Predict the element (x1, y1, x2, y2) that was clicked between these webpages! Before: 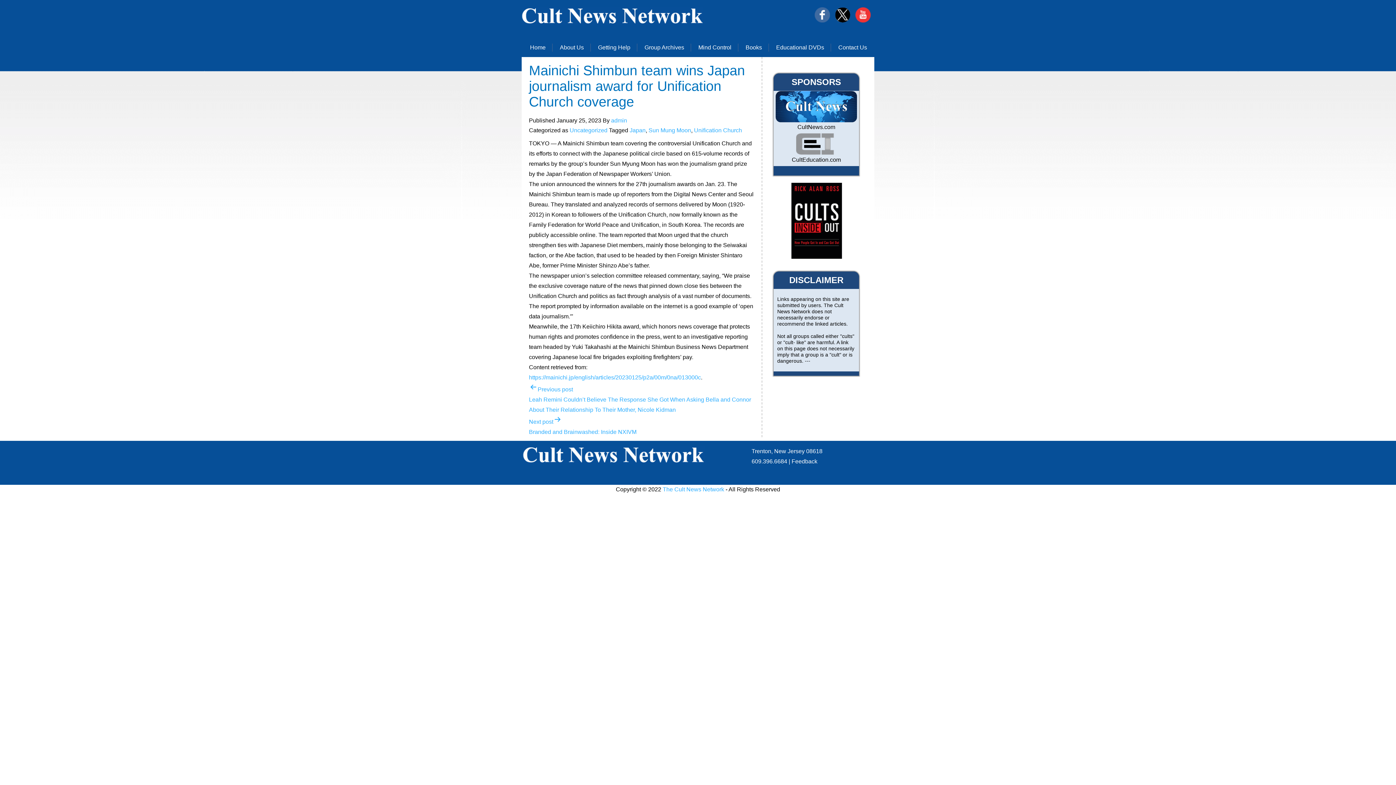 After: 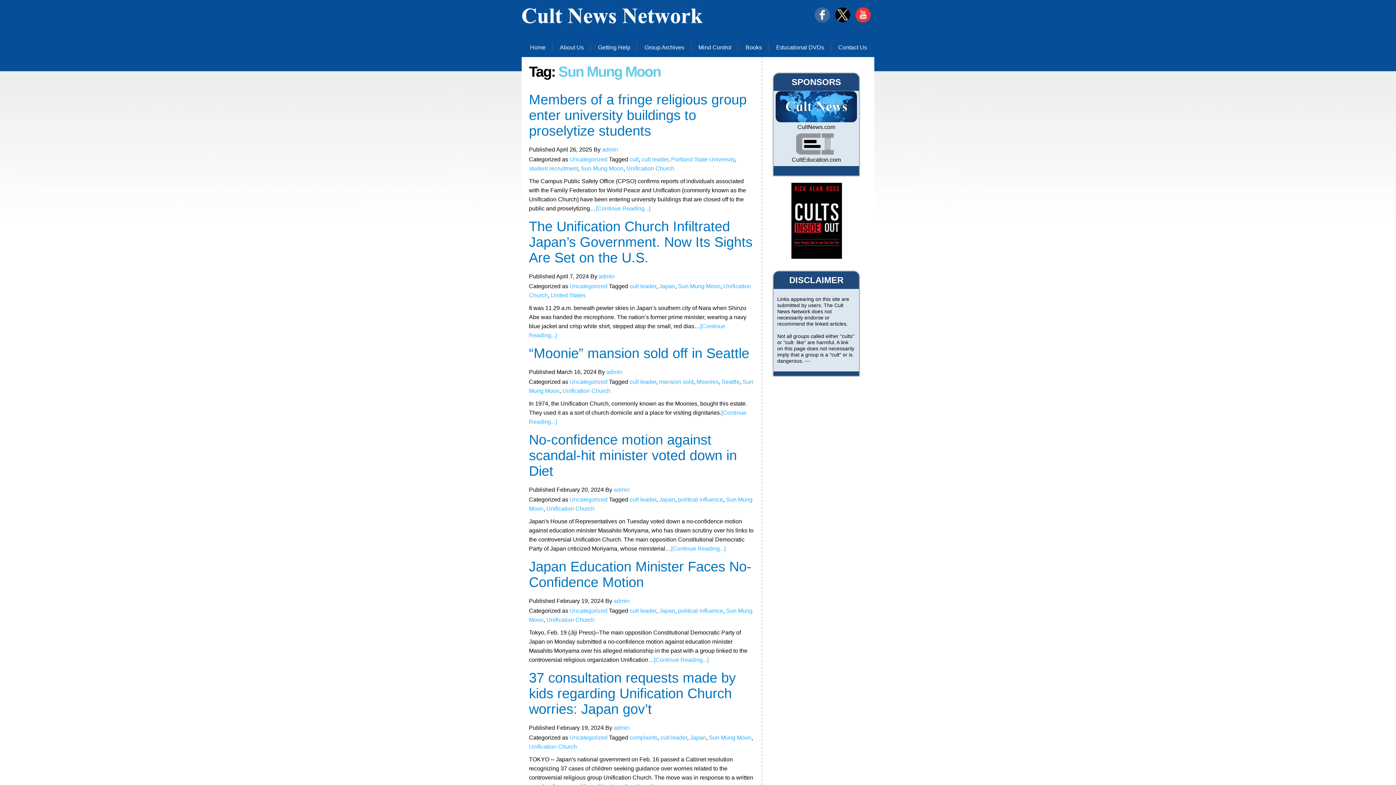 Action: bbox: (648, 127, 691, 133) label: Sun Mung Moon